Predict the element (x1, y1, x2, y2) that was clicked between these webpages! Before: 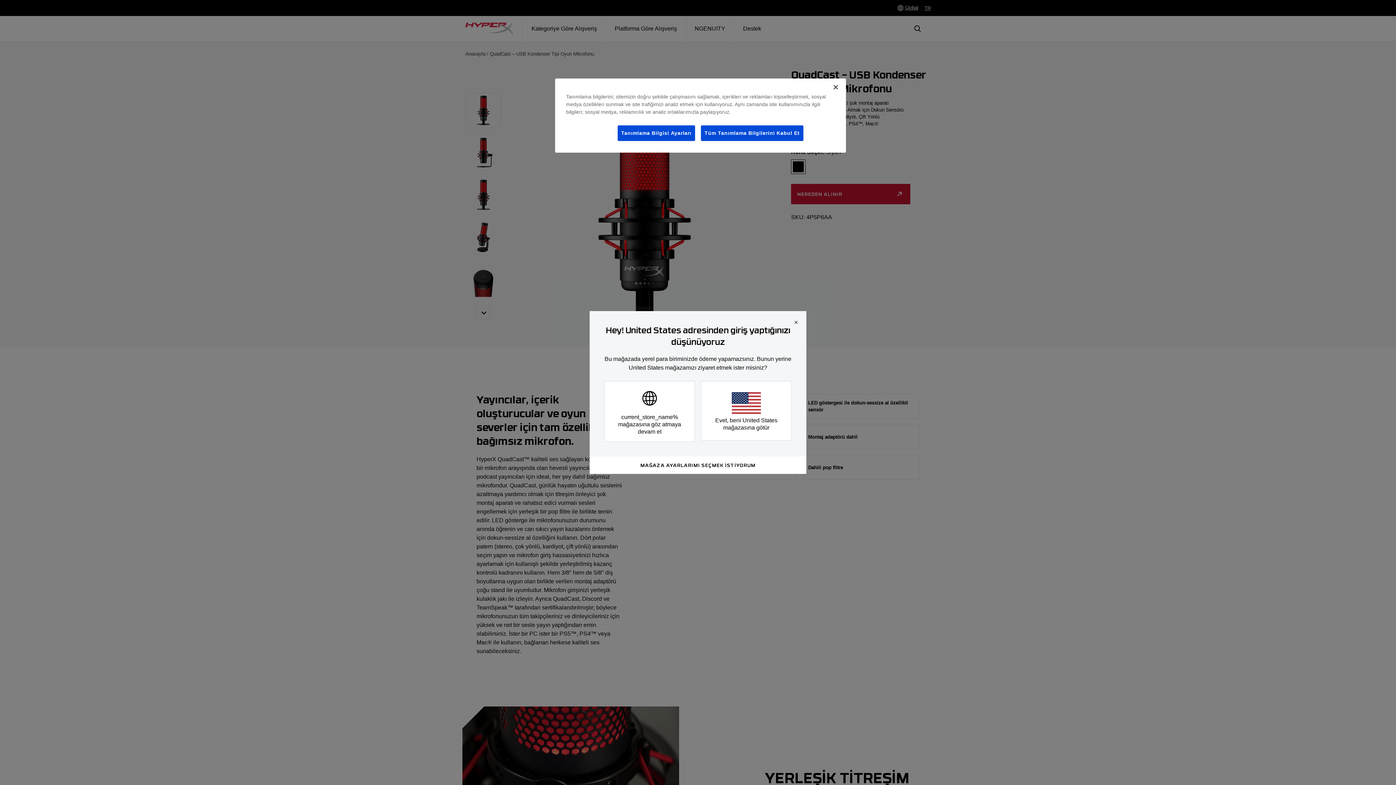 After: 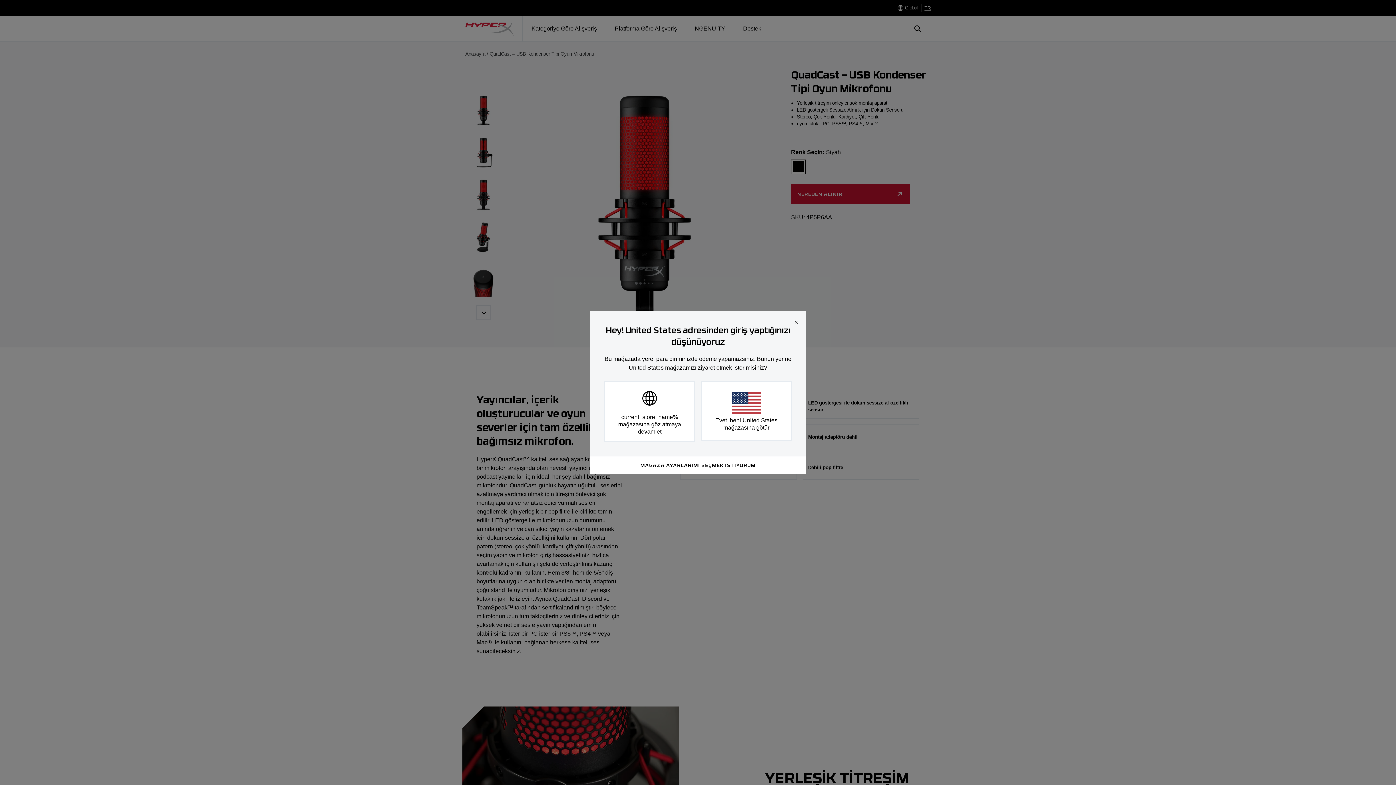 Action: bbox: (700, 125, 803, 141) label: Tüm Tanımlama Bilgilerini Kabul Et